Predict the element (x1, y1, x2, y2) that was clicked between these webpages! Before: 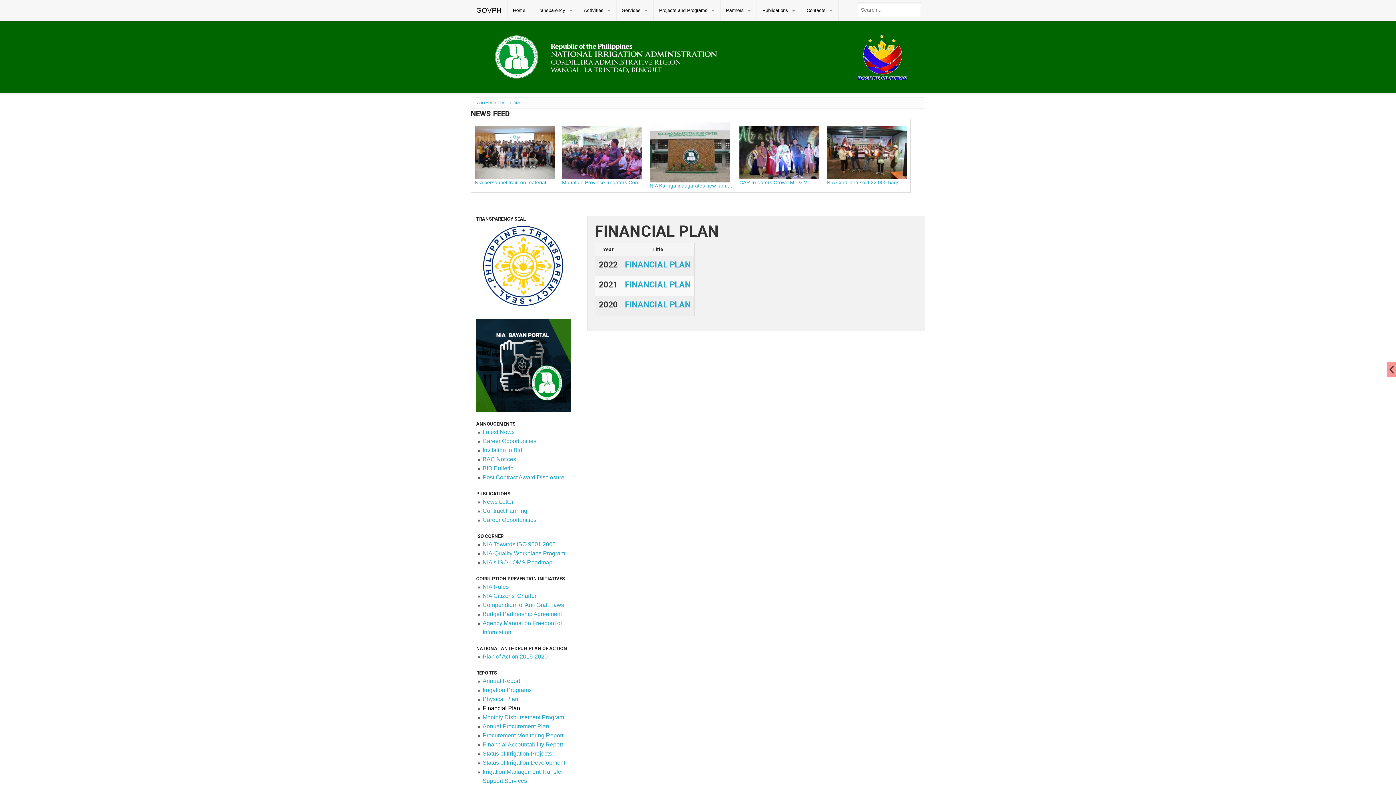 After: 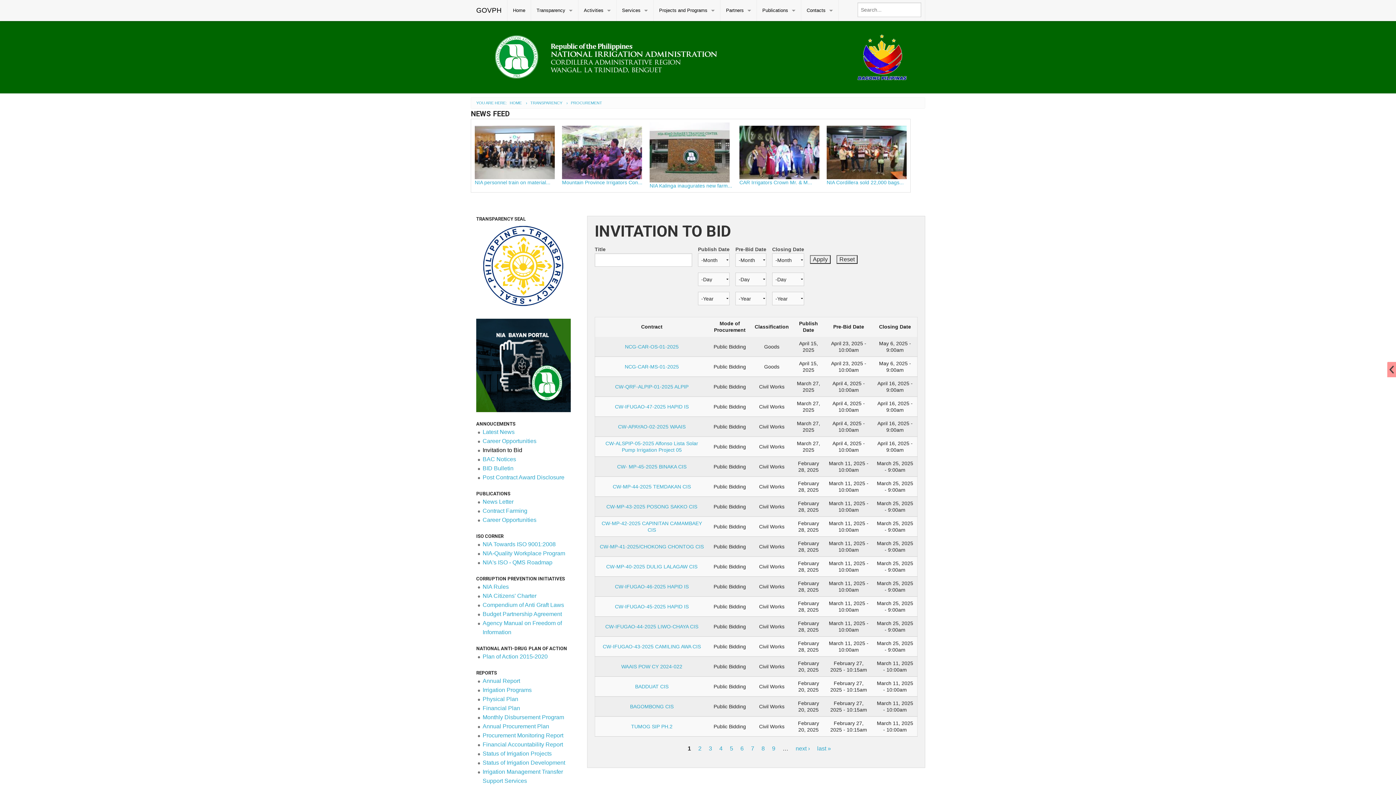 Action: label: Invitation to Bid bbox: (482, 447, 522, 453)